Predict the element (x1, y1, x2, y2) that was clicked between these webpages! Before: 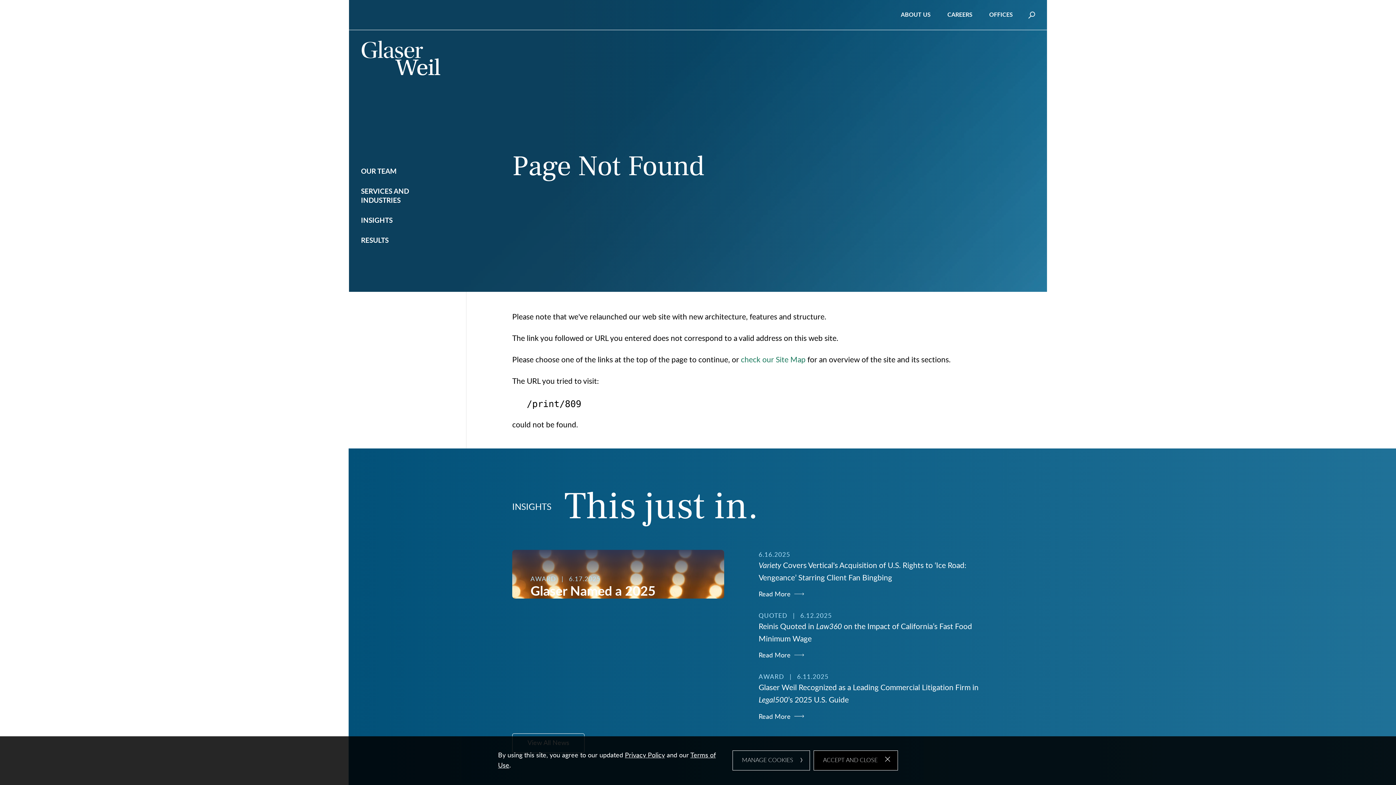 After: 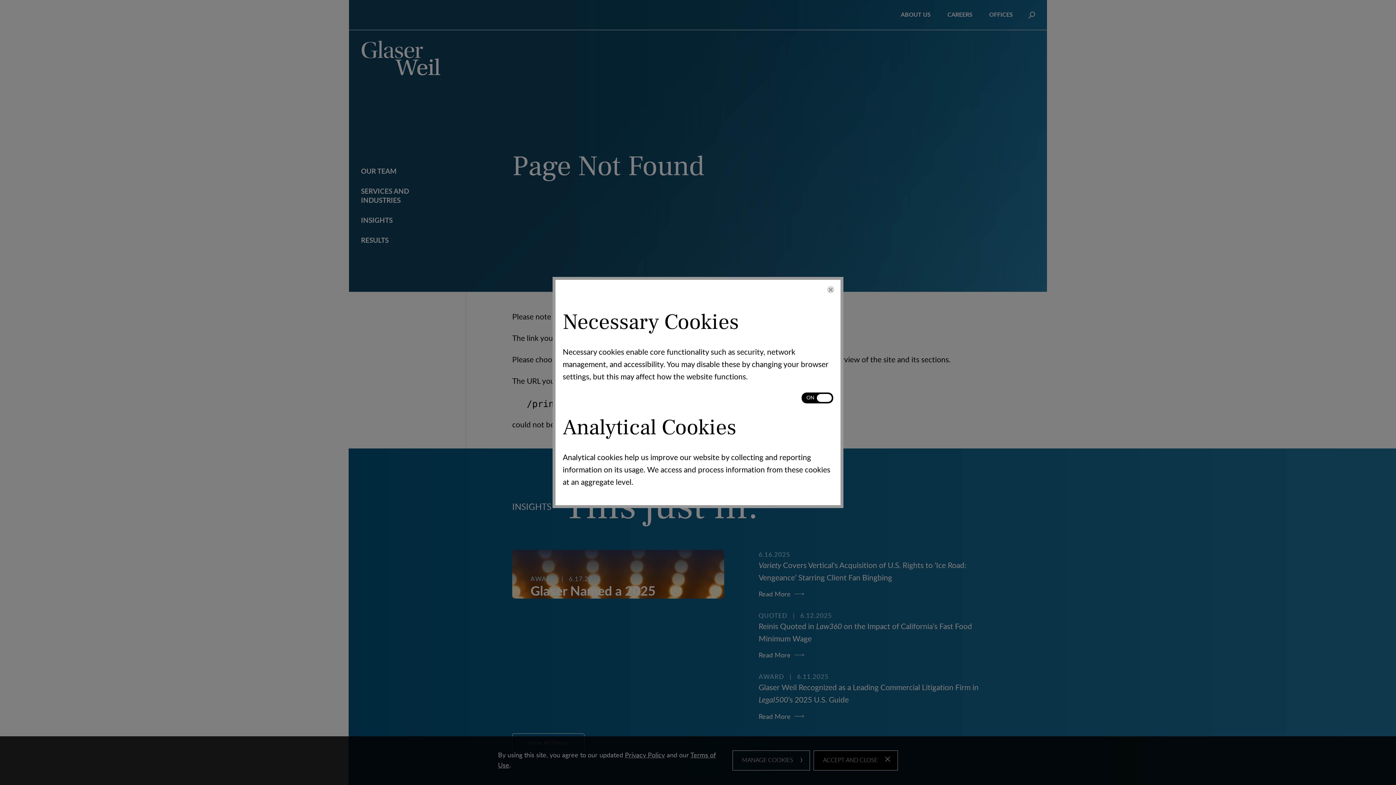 Action: label: MANAGE COOKIES bbox: (732, 751, 810, 771)